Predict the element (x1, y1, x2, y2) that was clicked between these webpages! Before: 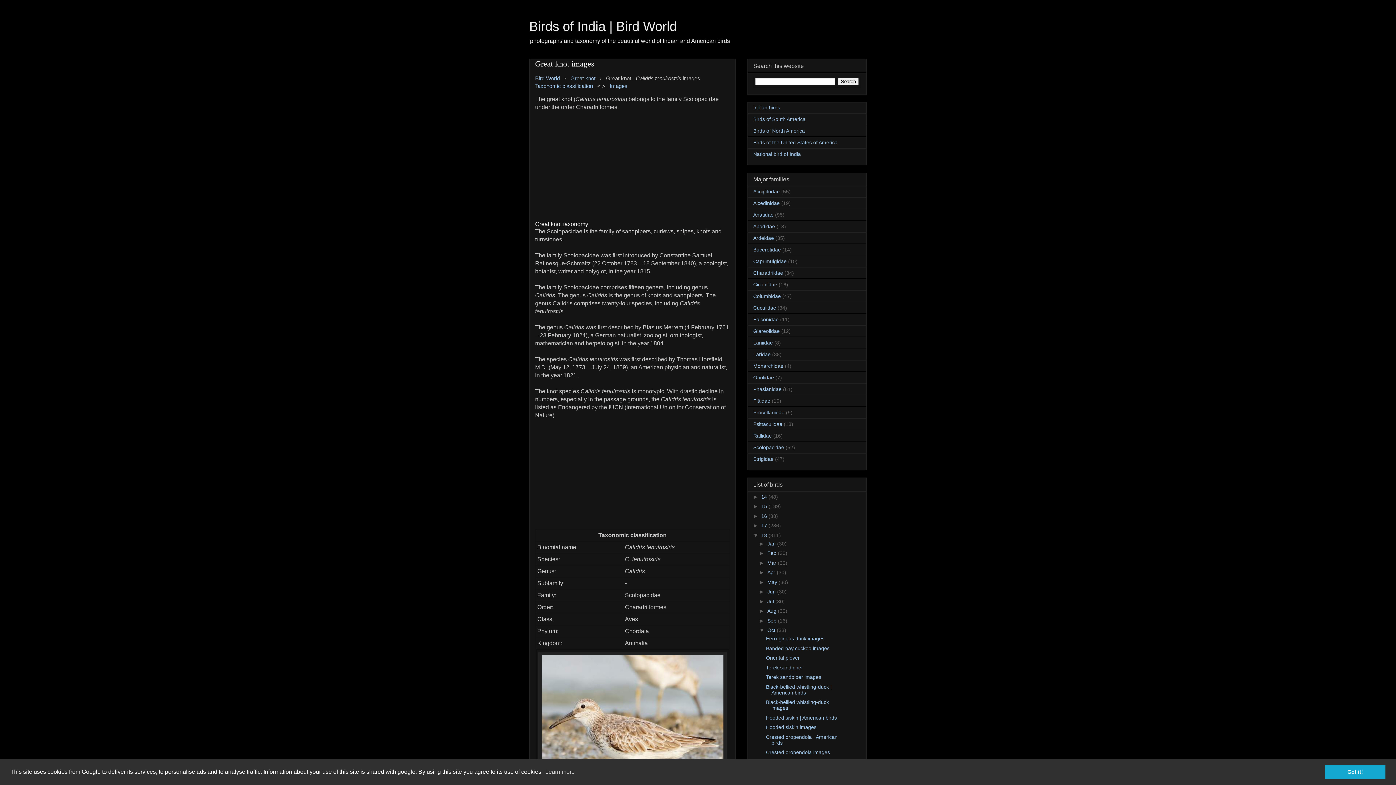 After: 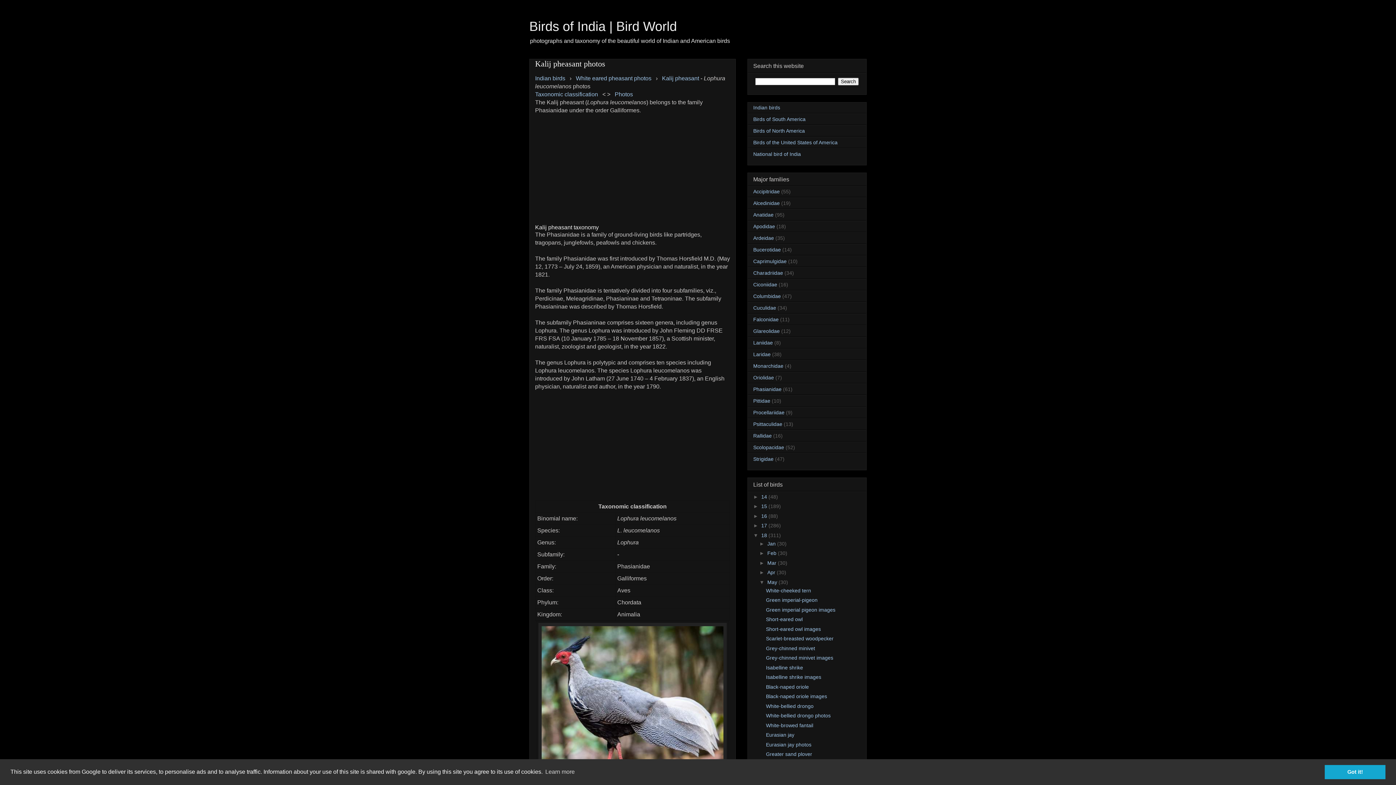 Action: bbox: (767, 579, 778, 585) label: May 